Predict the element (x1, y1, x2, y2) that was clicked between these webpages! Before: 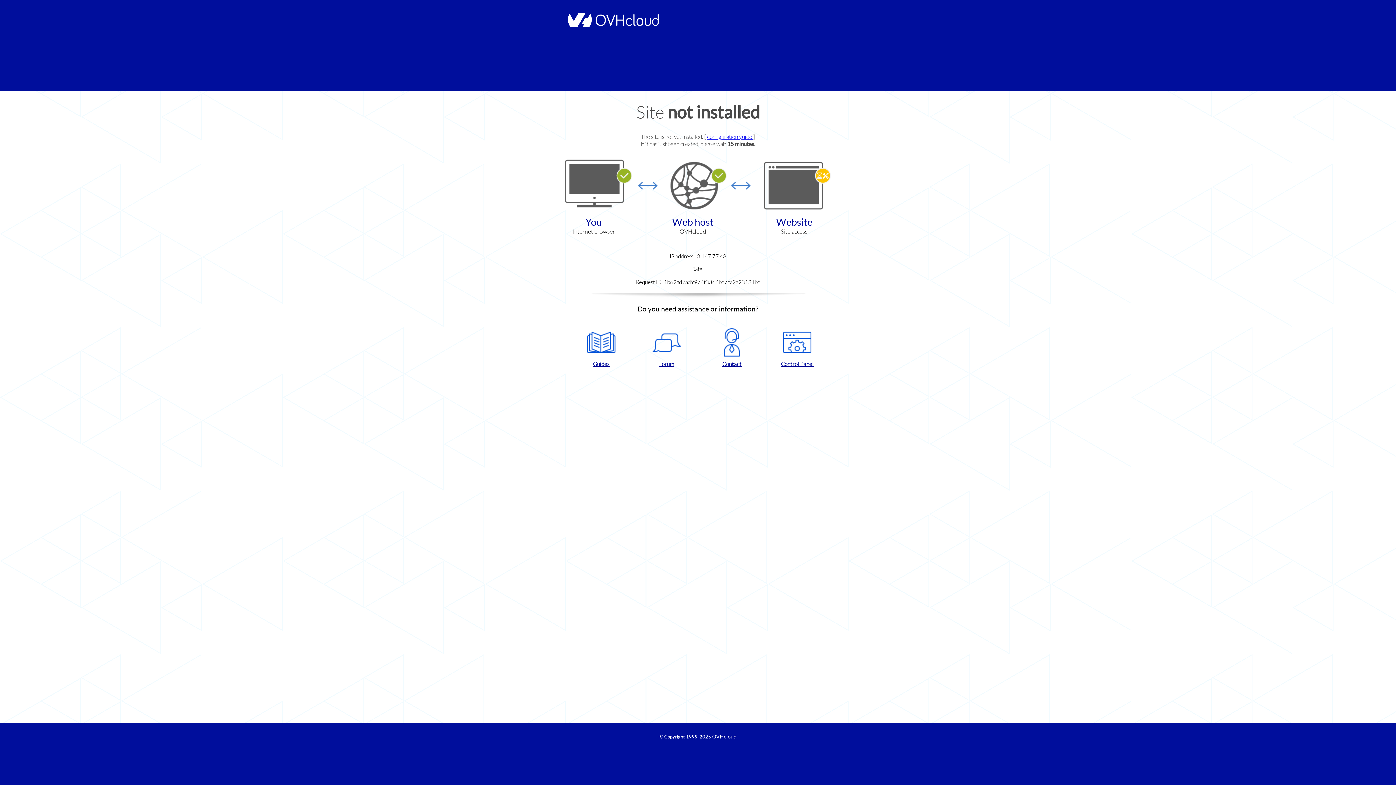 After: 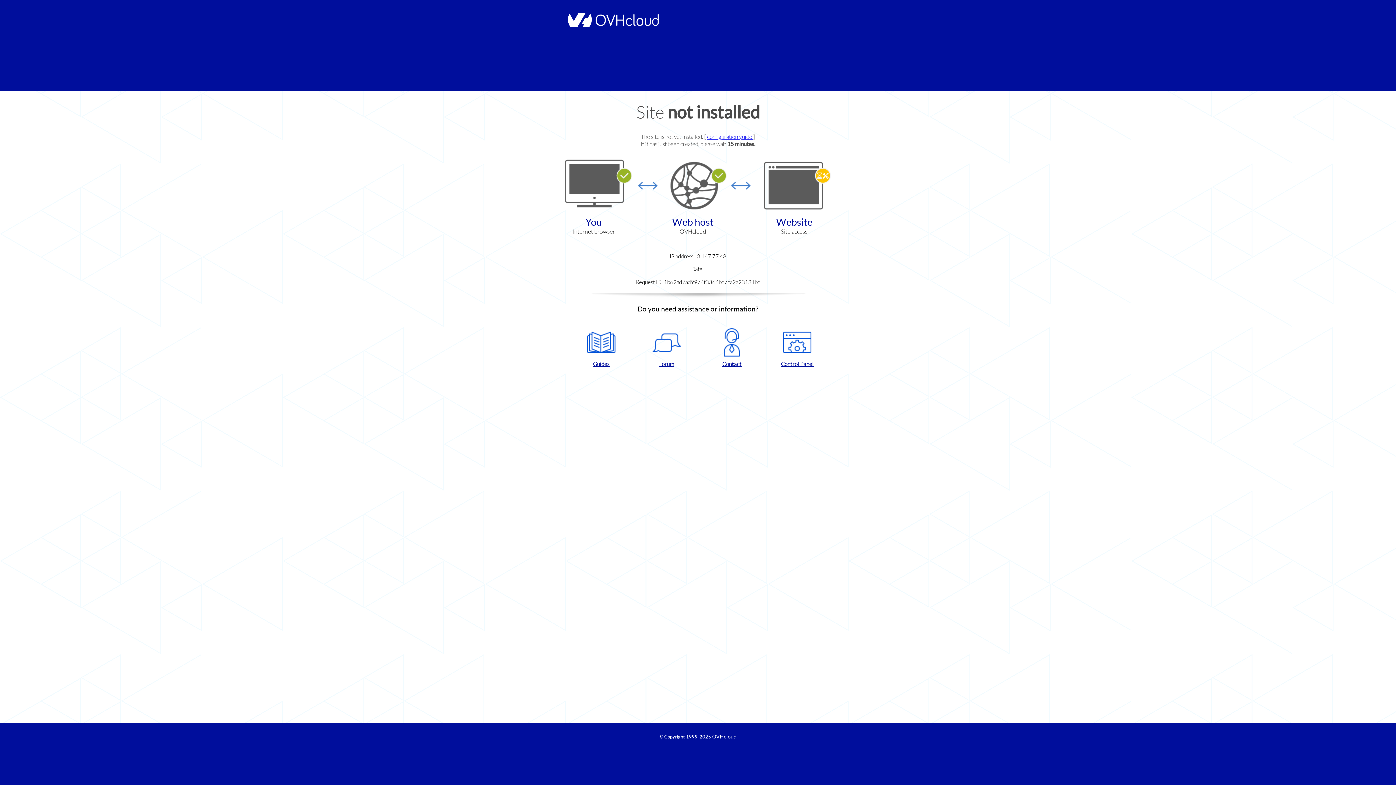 Action: bbox: (702, 328, 761, 367) label: Contact